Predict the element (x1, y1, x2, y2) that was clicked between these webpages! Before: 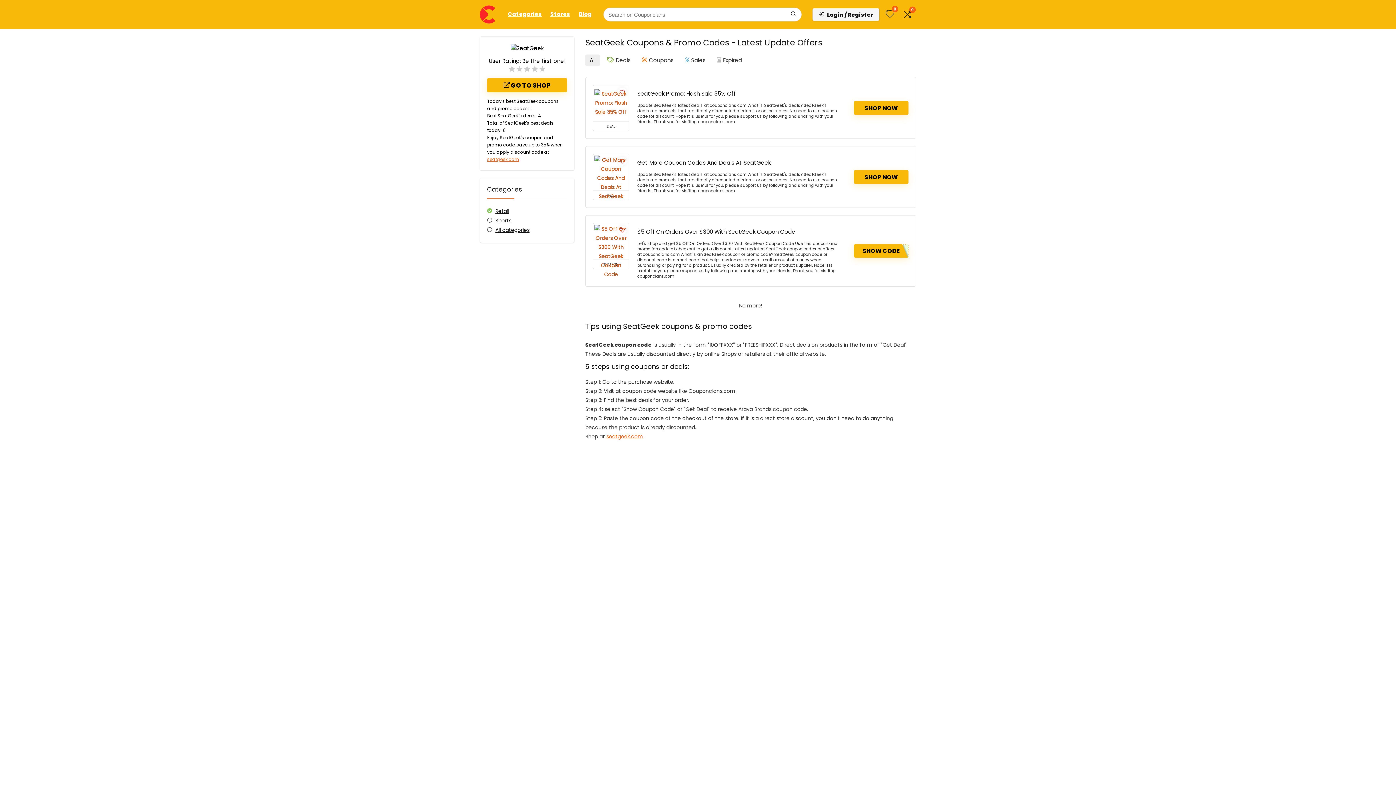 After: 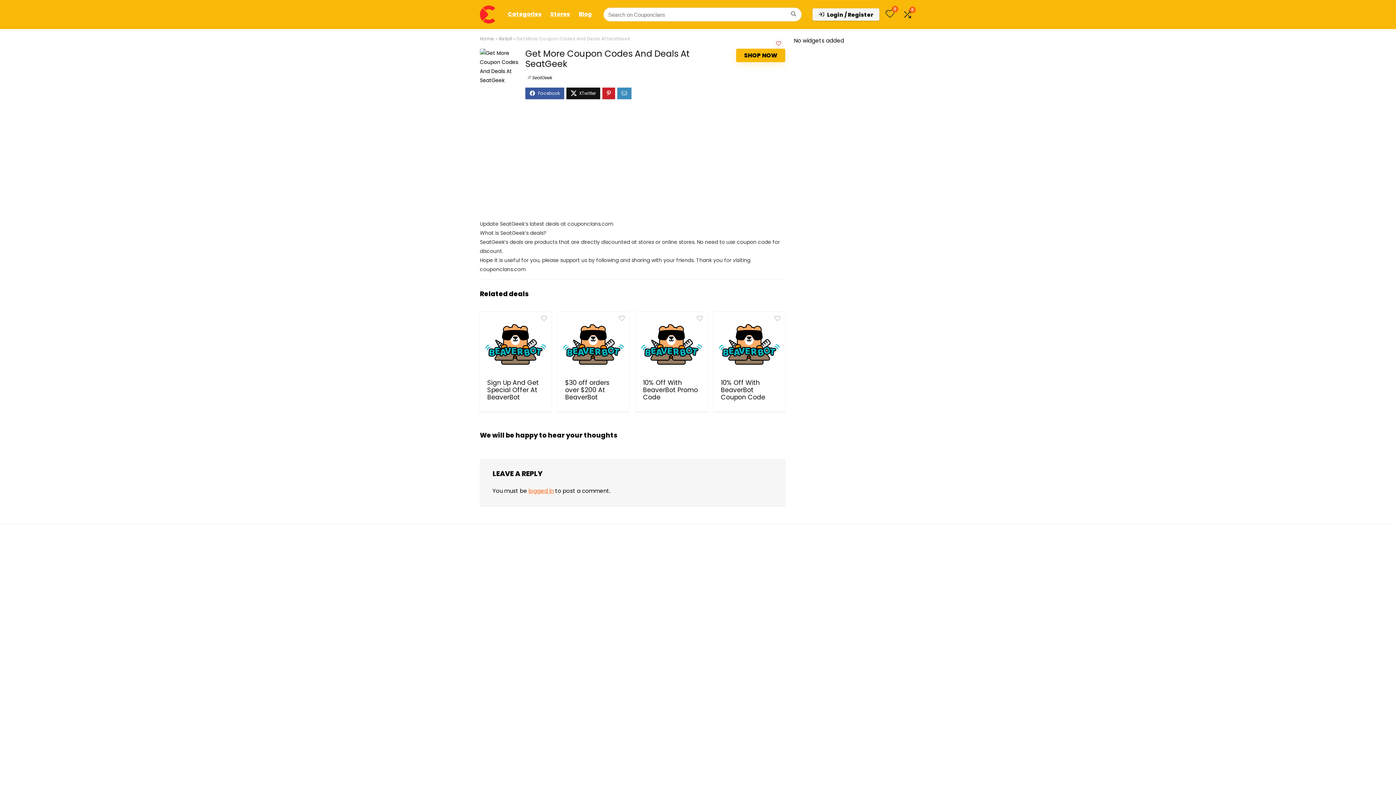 Action: bbox: (637, 158, 770, 166) label: Get More Coupon Codes And Deals At SeatGeek